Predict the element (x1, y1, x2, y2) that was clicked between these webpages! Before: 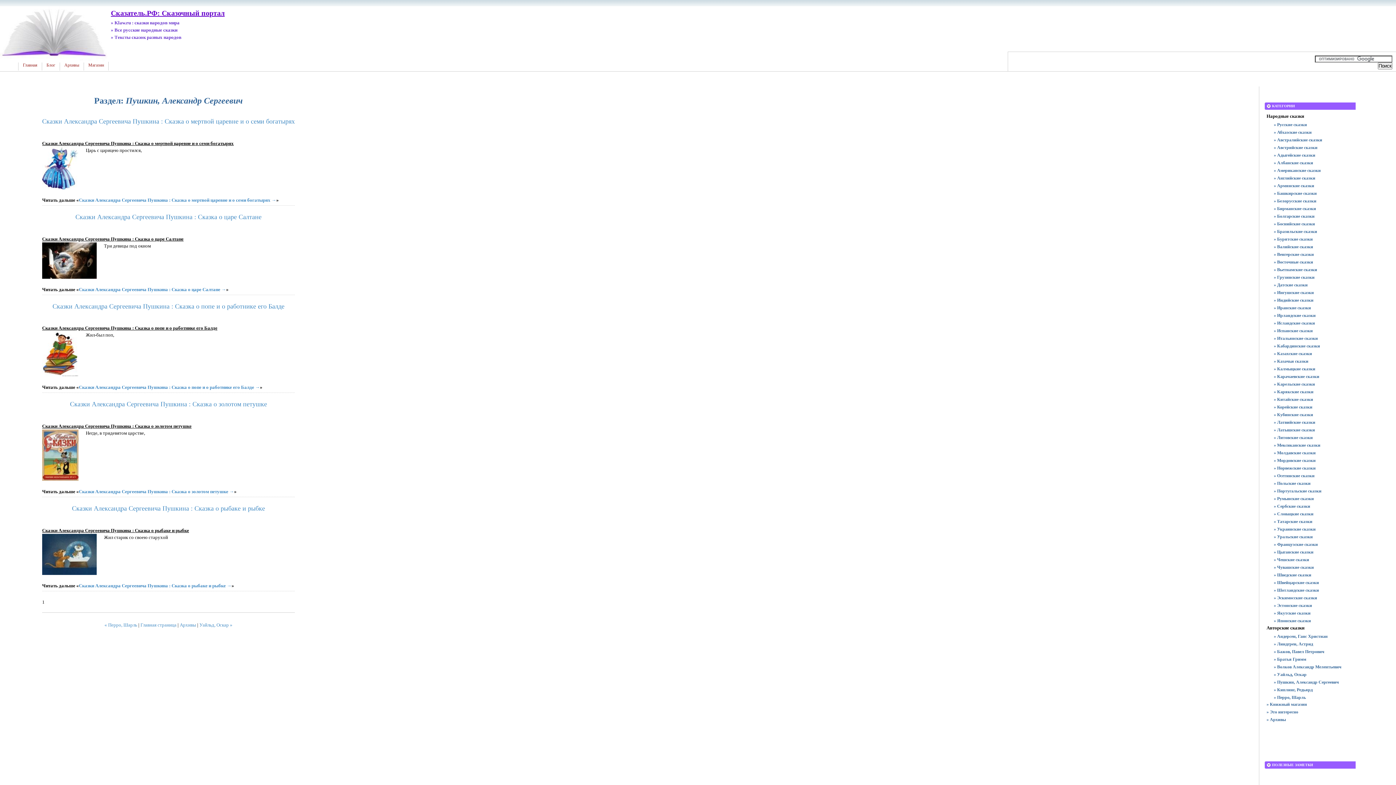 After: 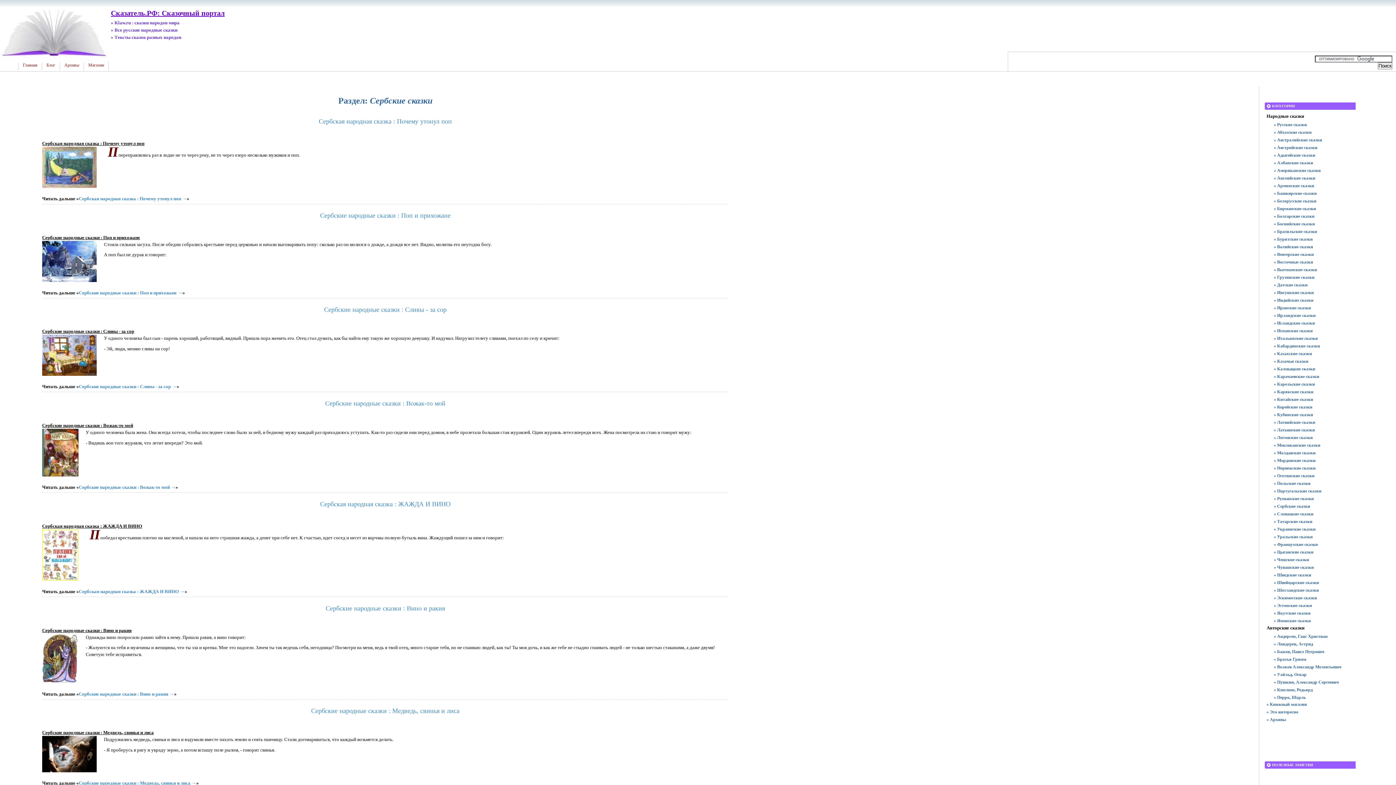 Action: bbox: (1274, 503, 1352, 509) label: » Сербские сказки